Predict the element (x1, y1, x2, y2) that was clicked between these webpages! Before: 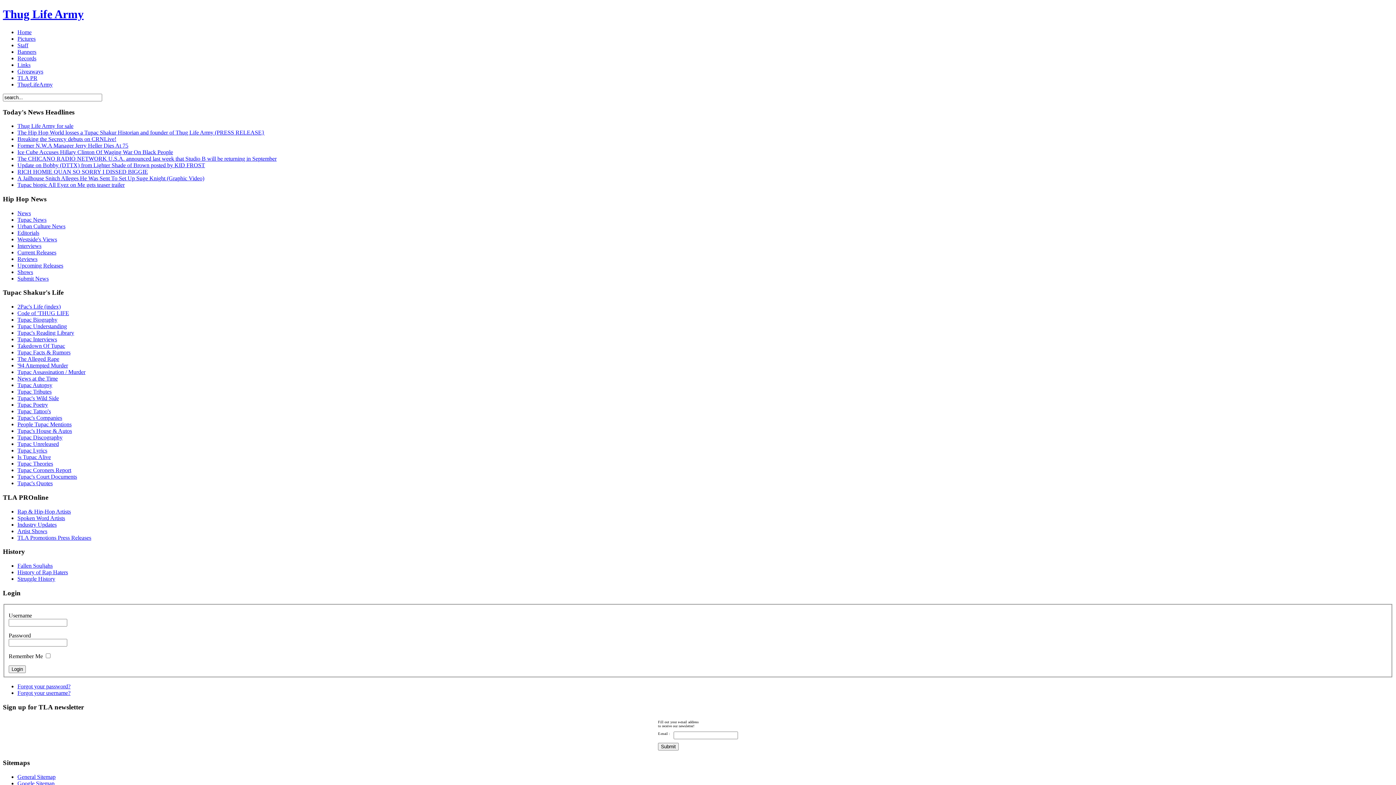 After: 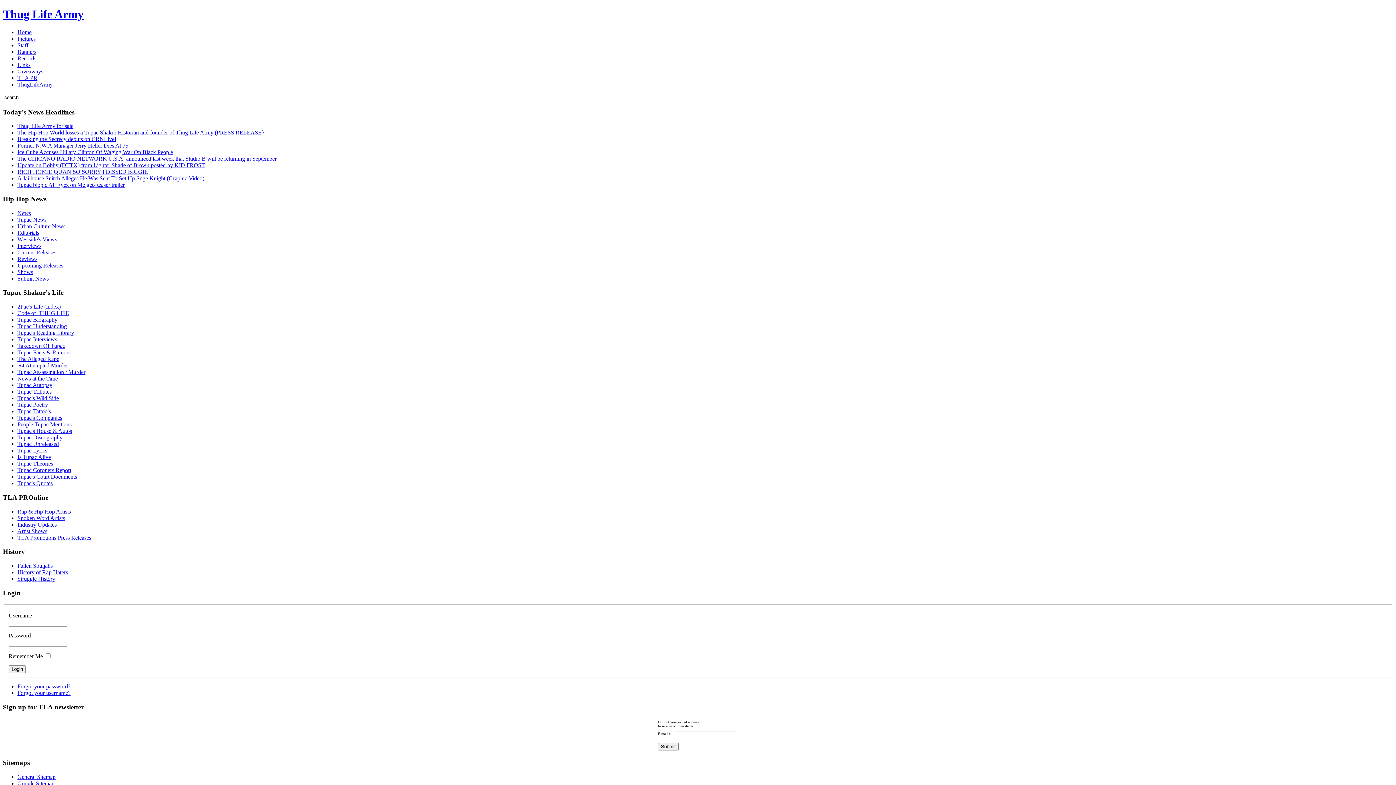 Action: bbox: (17, 414, 62, 421) label: Tupac's Companies